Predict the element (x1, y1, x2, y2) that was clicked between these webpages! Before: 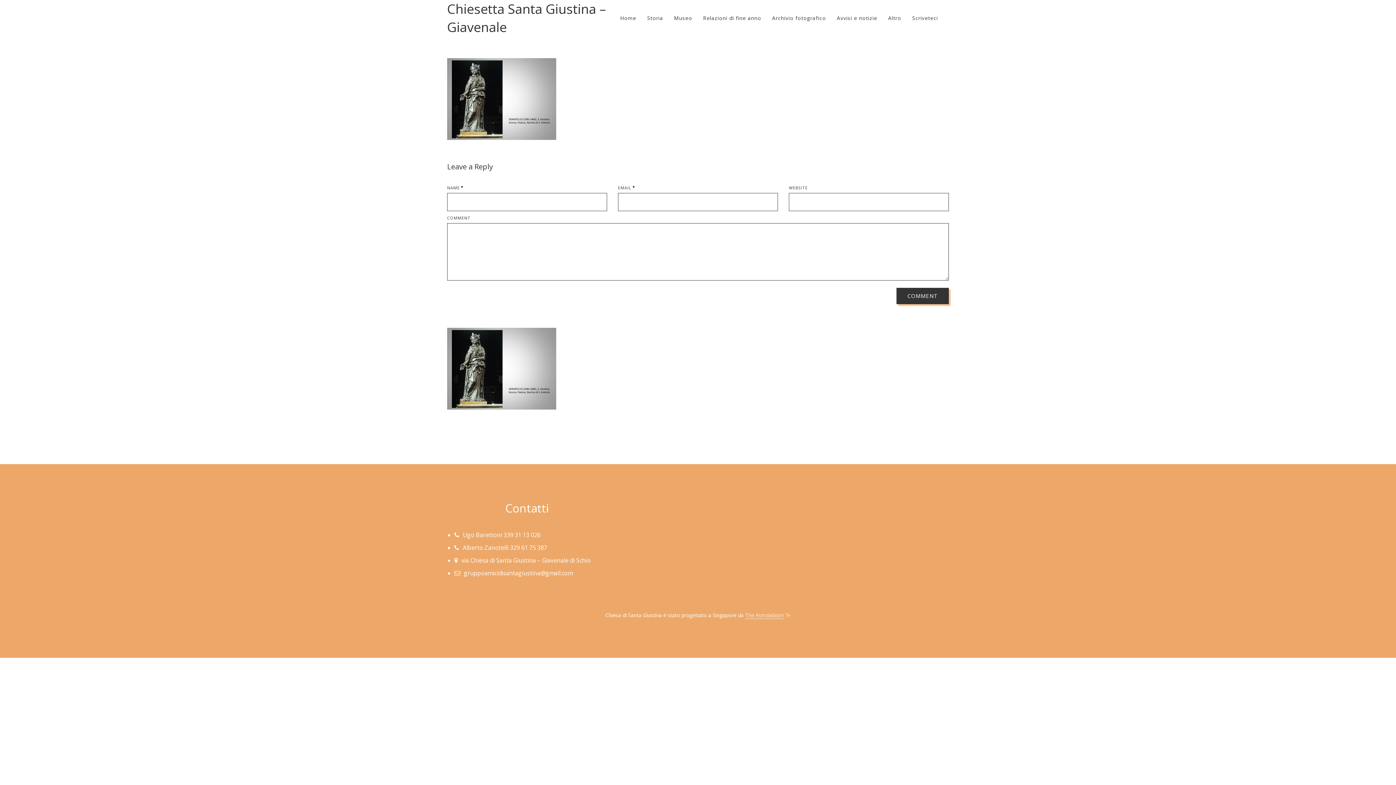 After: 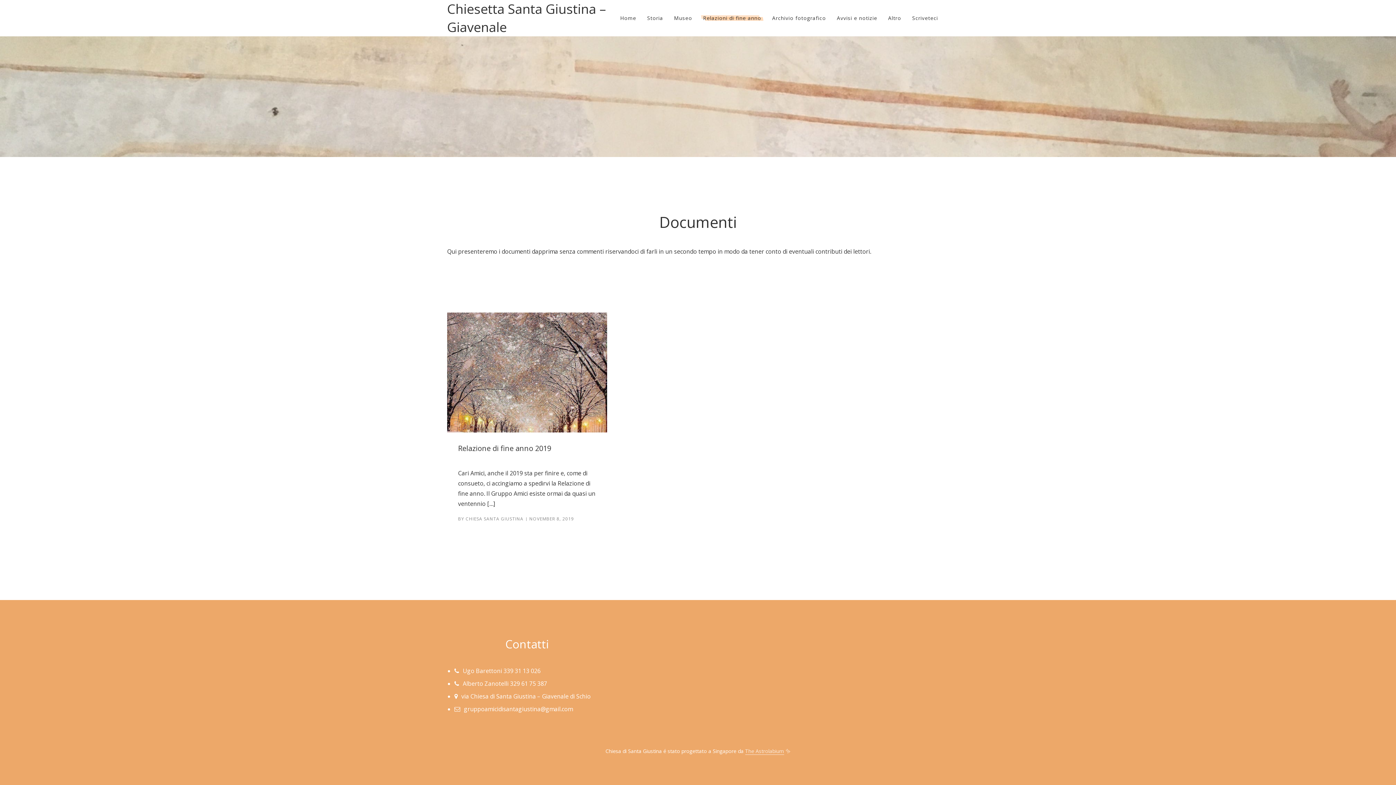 Action: label: Relazioni di fine anno bbox: (697, 12, 766, 24)